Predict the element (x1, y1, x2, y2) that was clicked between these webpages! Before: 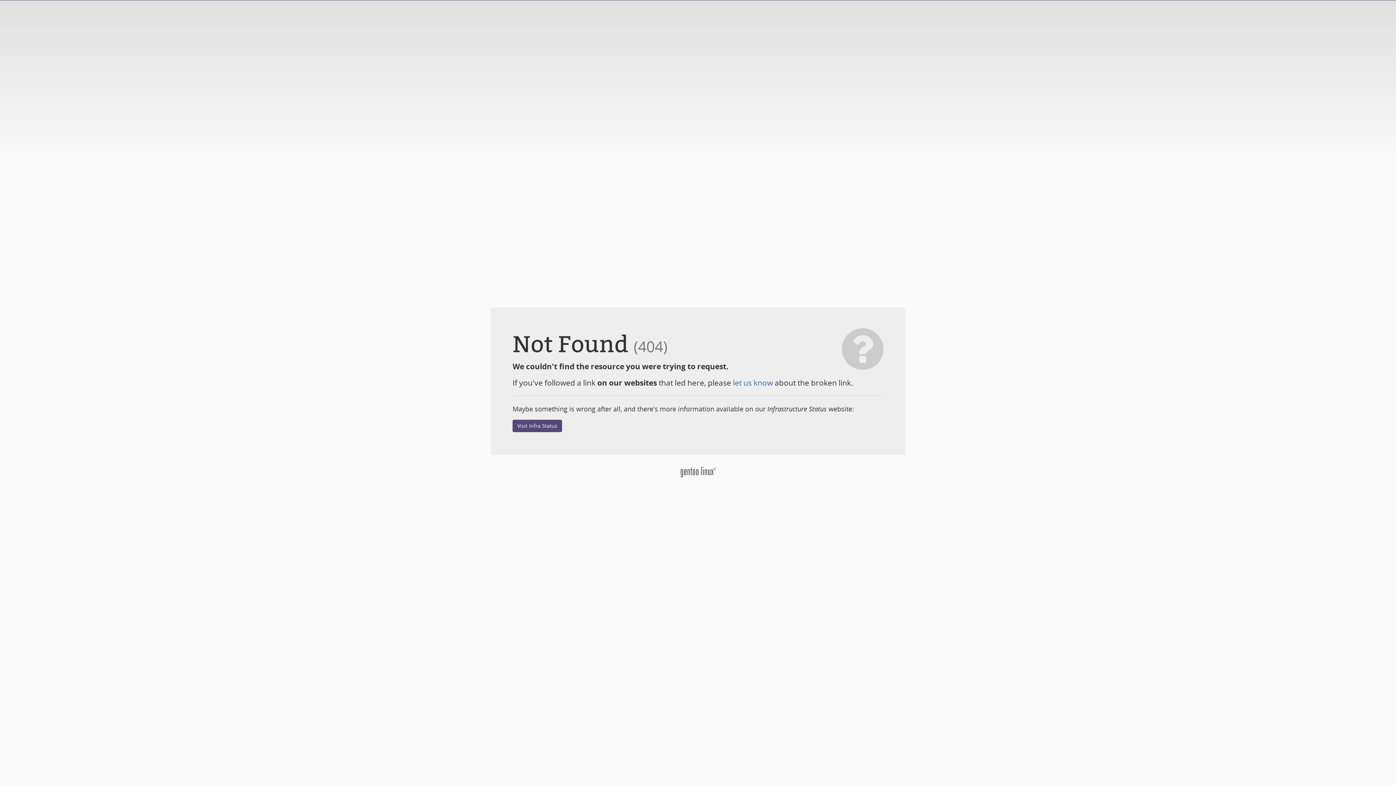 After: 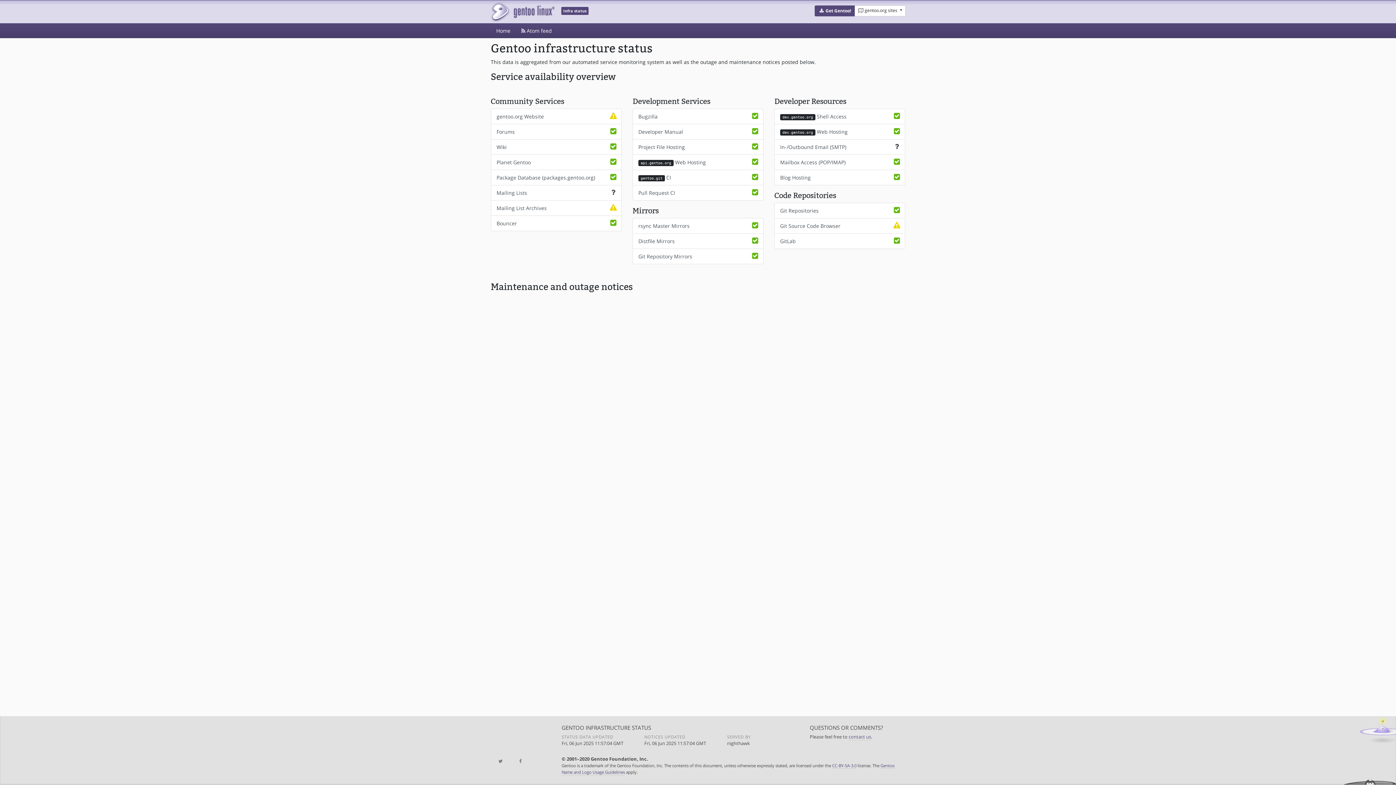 Action: bbox: (512, 419, 562, 432) label: Visit Infra Status